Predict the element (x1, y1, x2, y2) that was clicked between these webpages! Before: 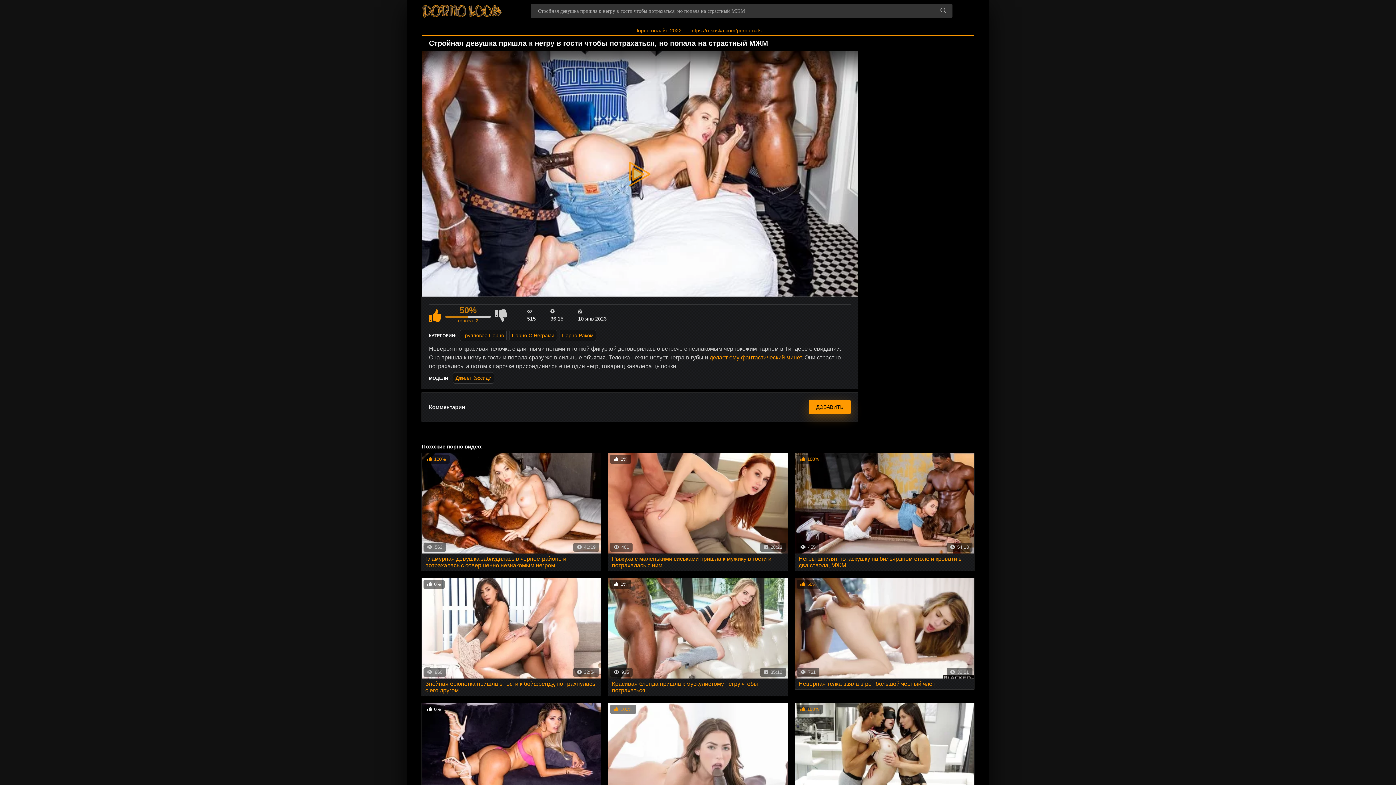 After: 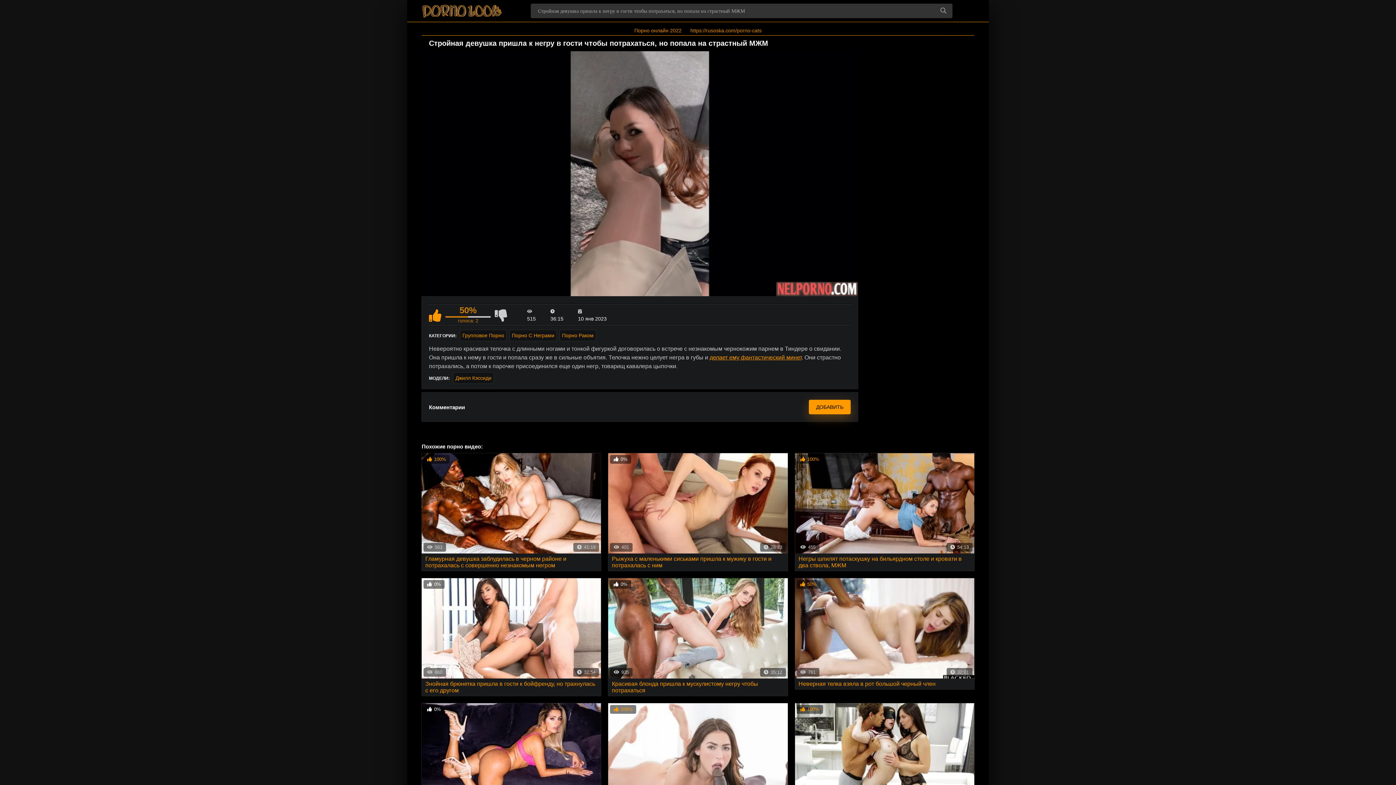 Action: label: Смотреть порно видео: Стройная девушка пришла к негру в гости чтобы потрахаться, но попала на страстный МЖМ bbox: (627, 161, 652, 186)